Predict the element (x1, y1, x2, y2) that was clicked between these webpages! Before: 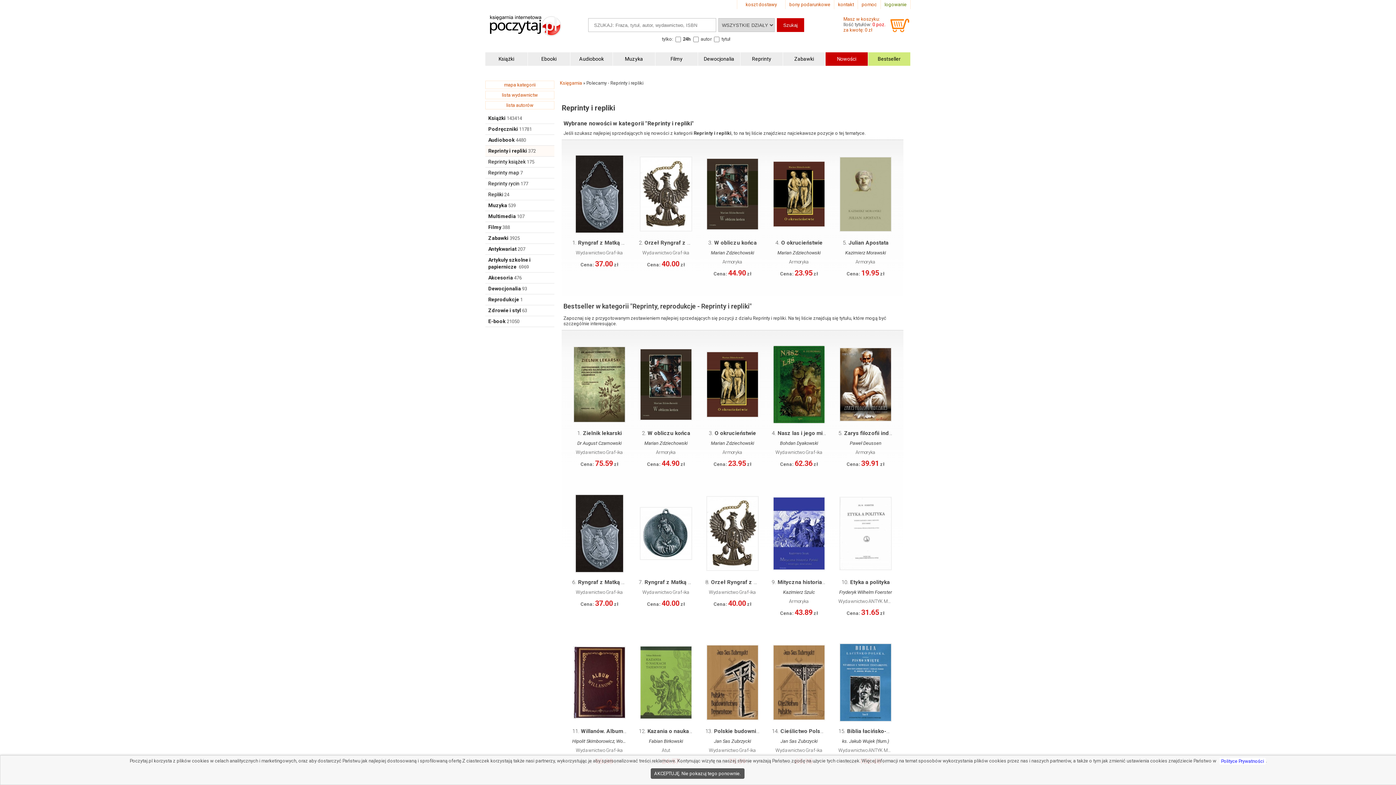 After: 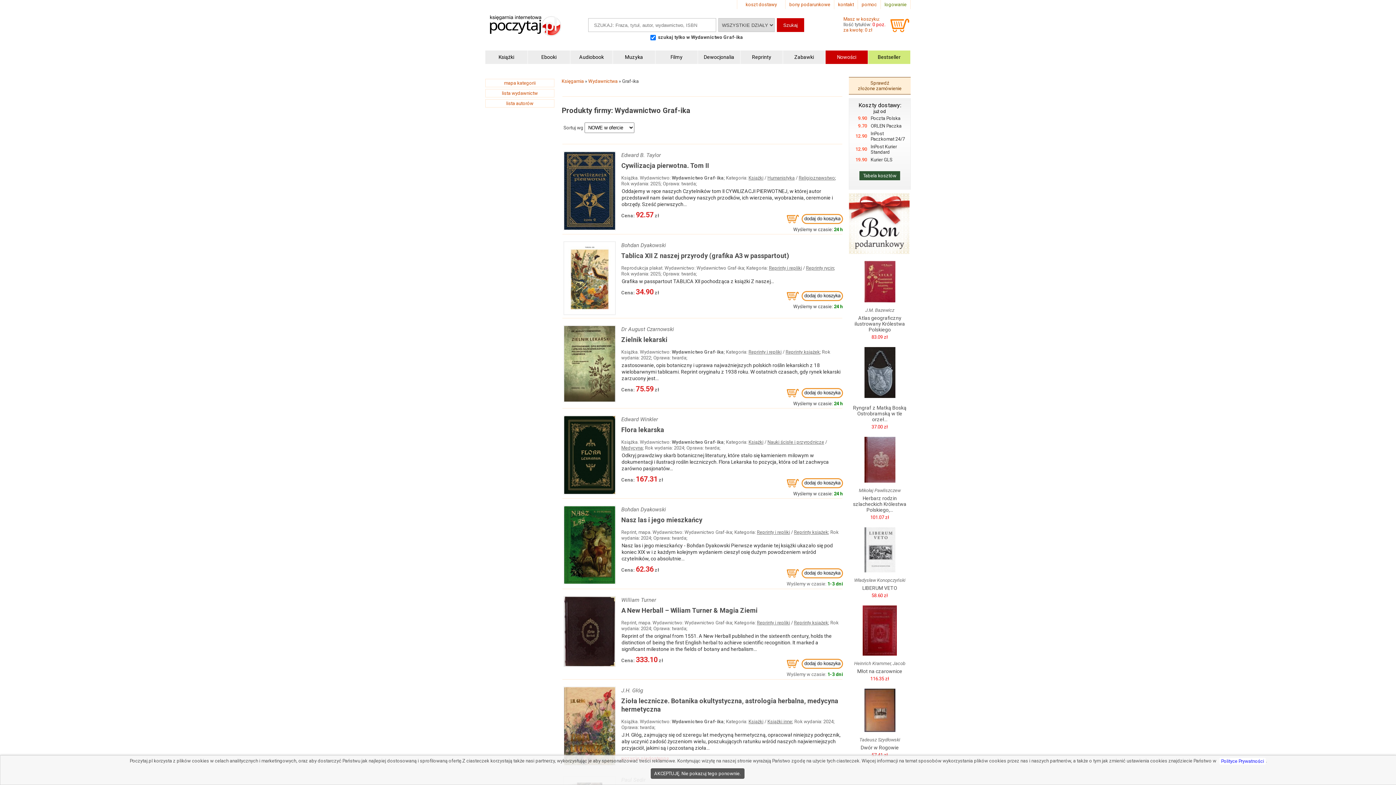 Action: label: Wydawnictwo Graf-ika bbox: (572, 589, 626, 595)